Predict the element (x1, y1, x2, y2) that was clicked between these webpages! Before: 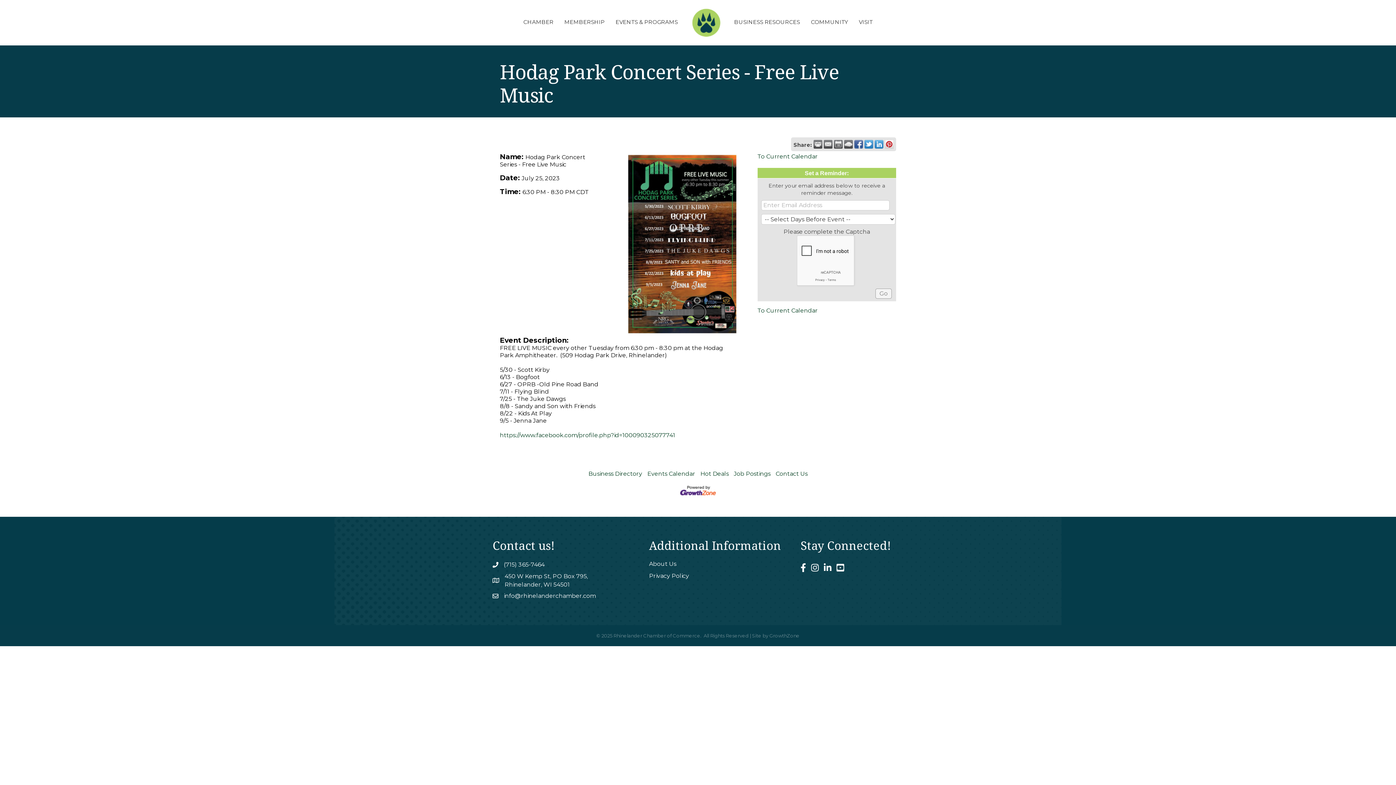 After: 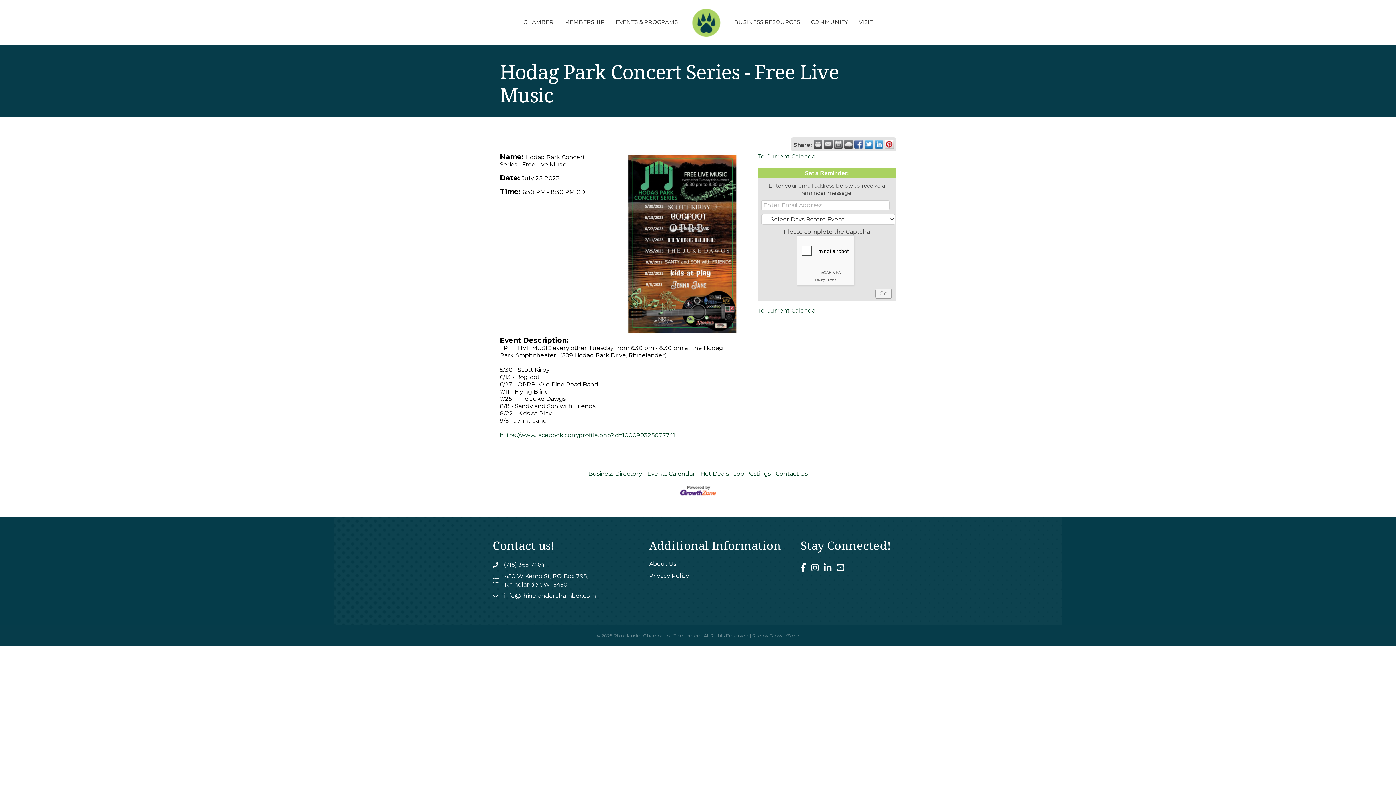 Action: bbox: (680, 491, 716, 498)